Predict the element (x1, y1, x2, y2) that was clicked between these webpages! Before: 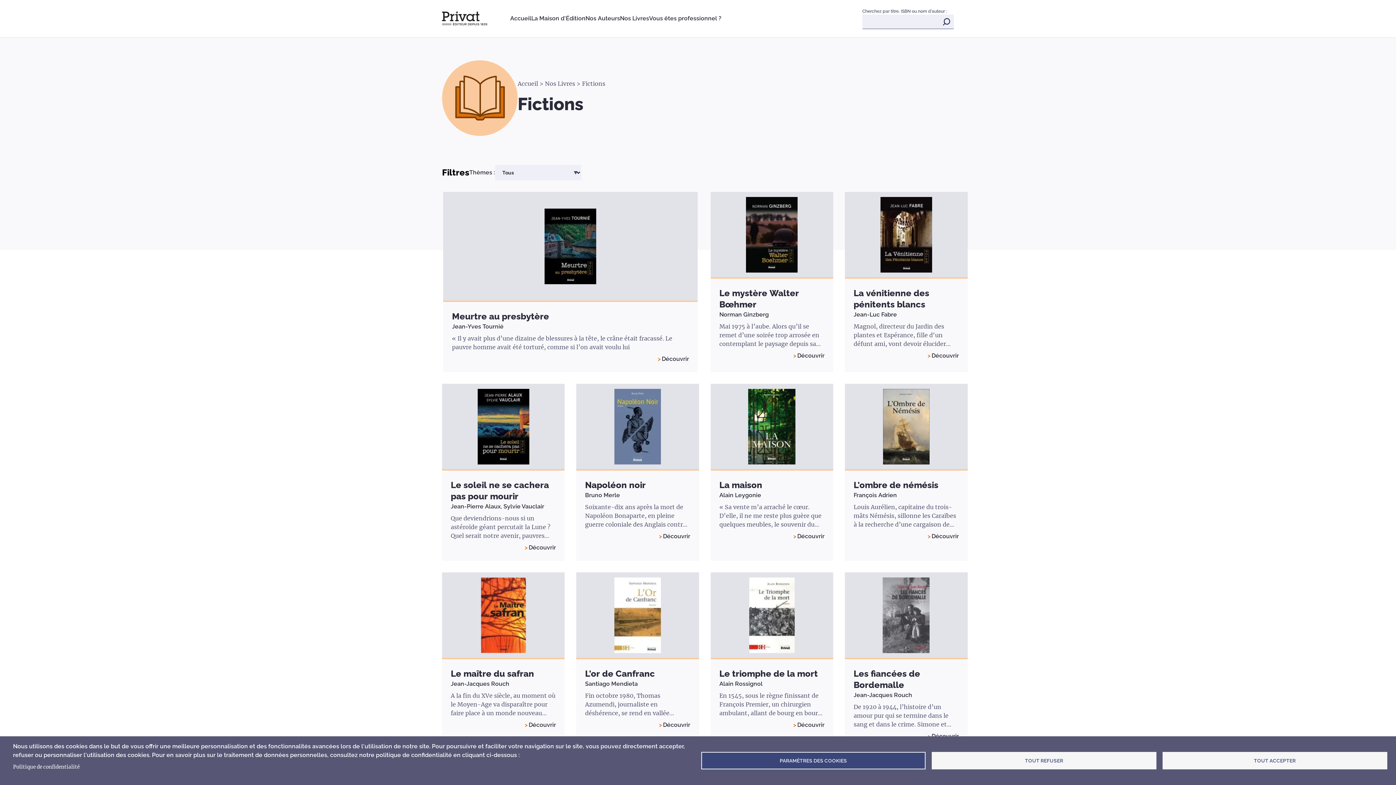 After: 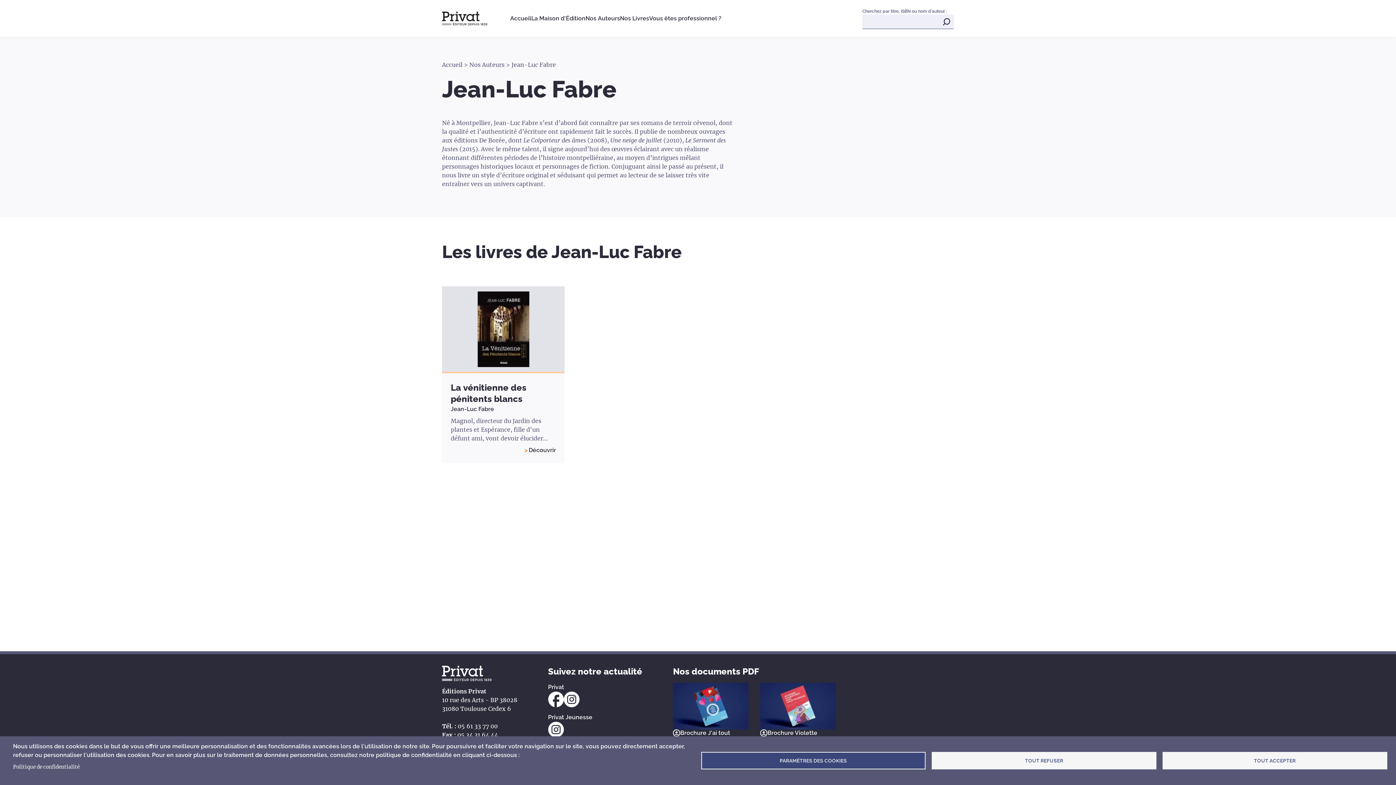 Action: label: Jean-Luc Fabre bbox: (853, 311, 897, 318)